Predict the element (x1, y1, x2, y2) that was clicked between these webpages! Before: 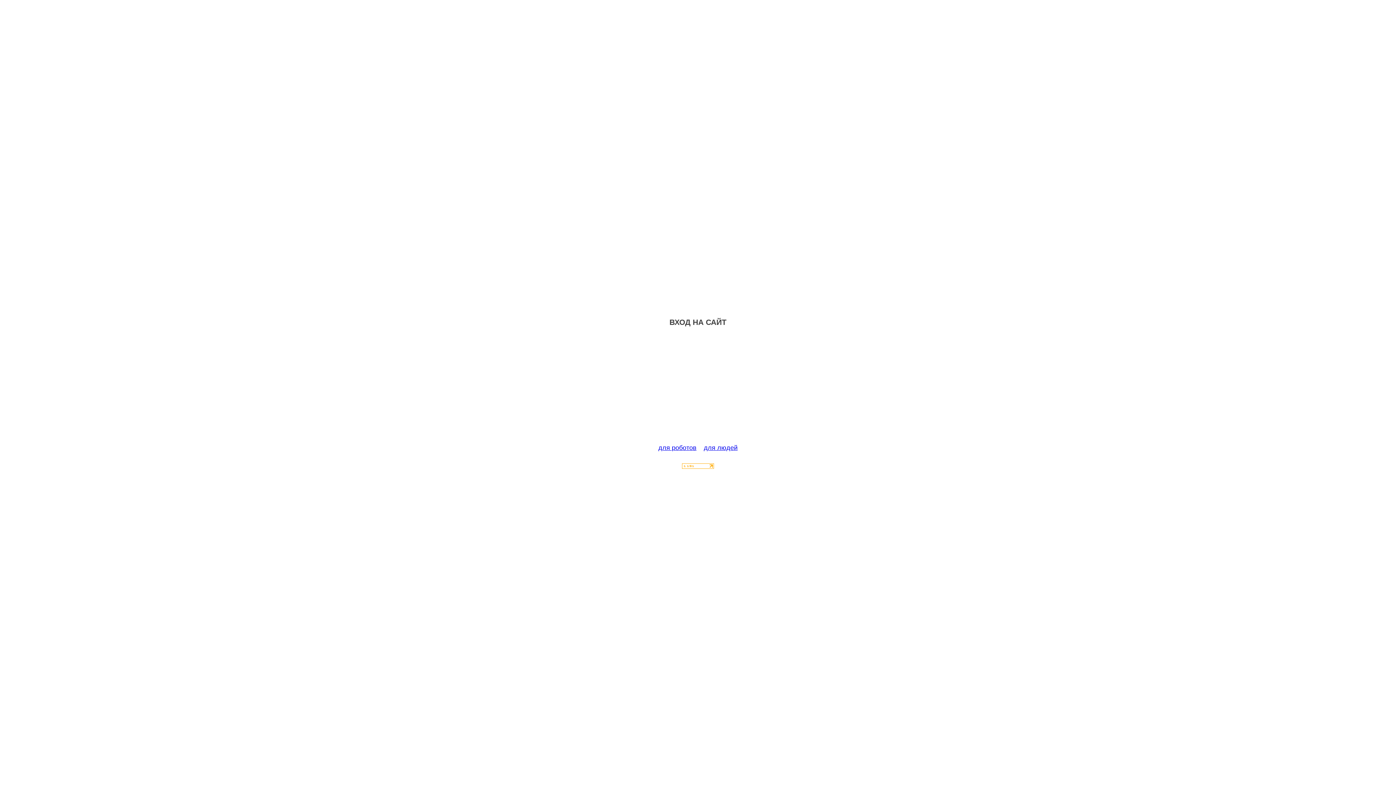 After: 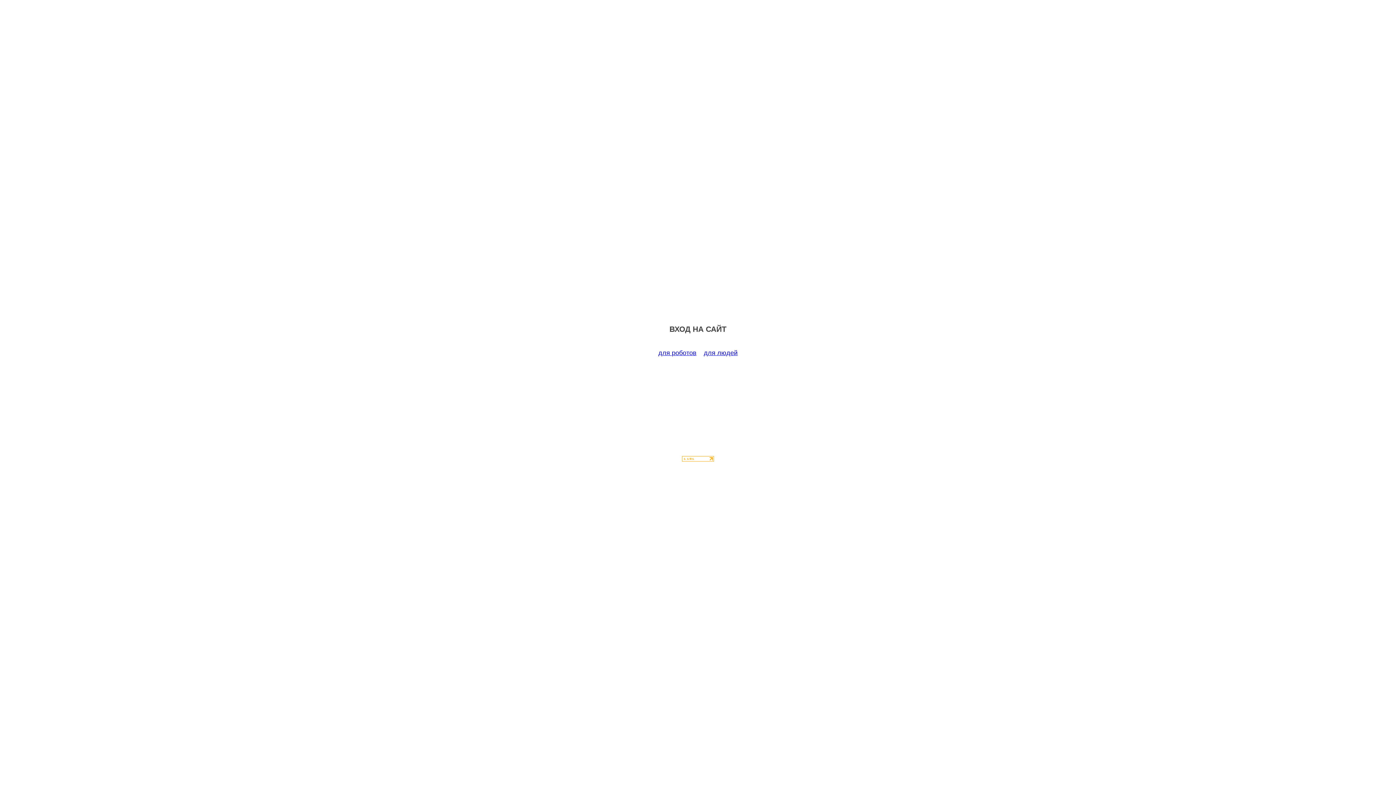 Action: bbox: (658, 444, 696, 451) label: для роботов